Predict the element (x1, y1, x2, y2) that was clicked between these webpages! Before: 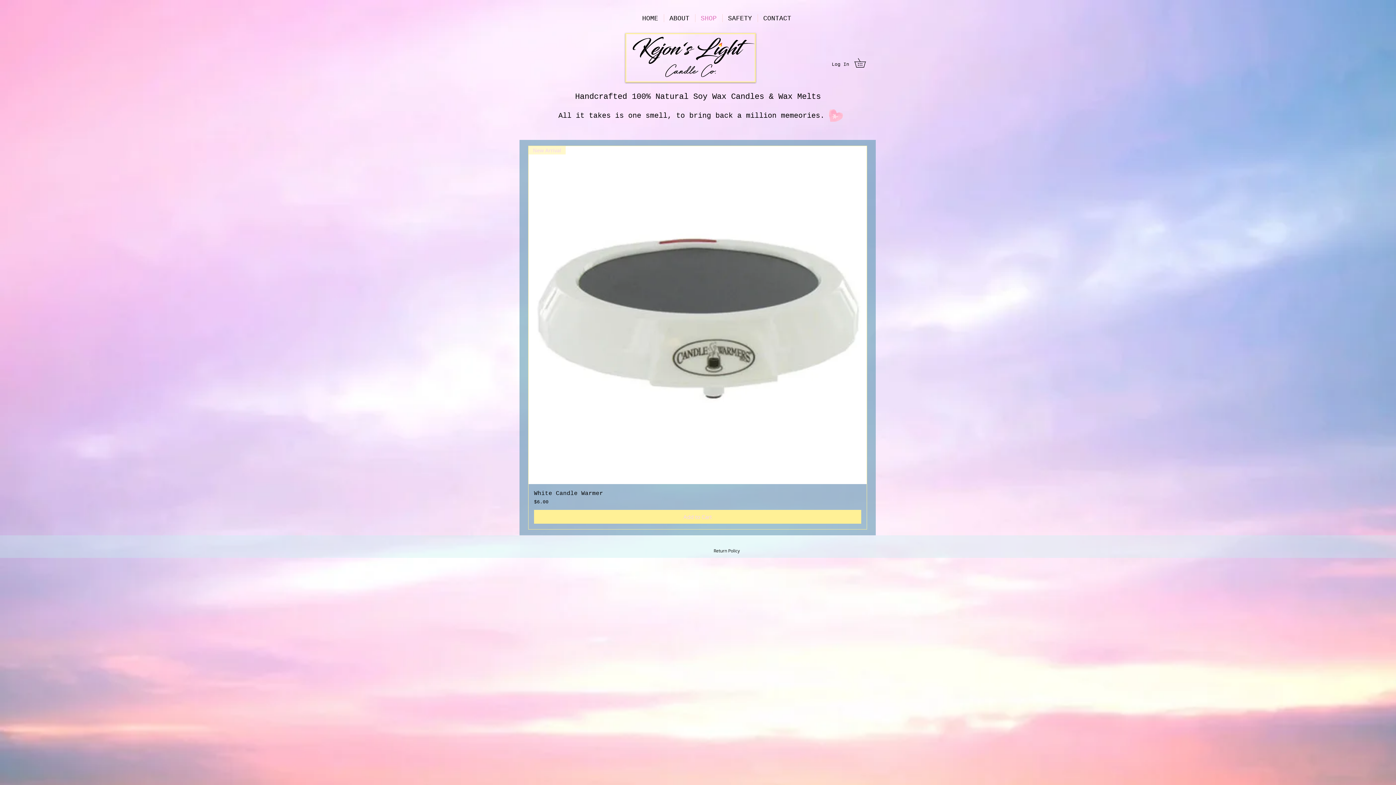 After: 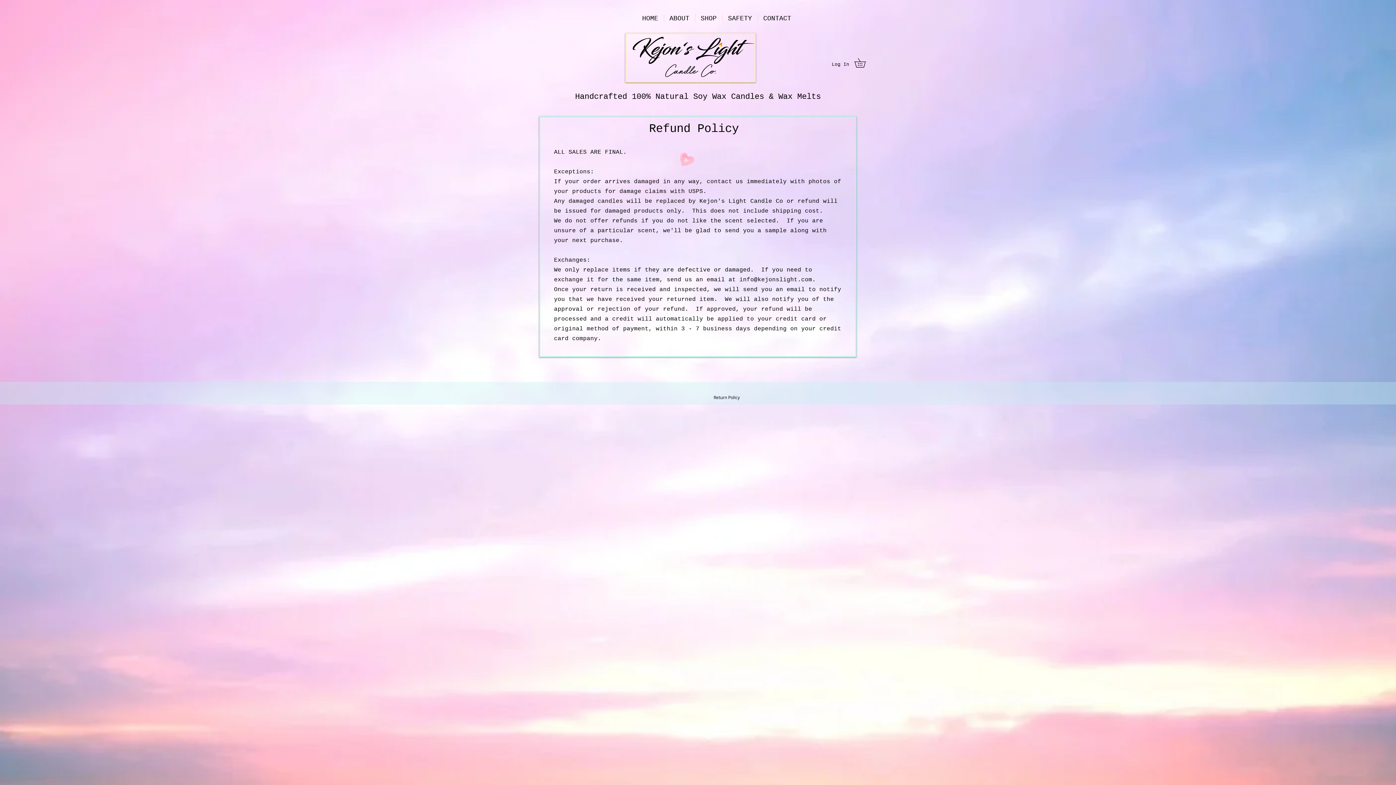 Action: label: Return Policy bbox: (701, 543, 752, 558)